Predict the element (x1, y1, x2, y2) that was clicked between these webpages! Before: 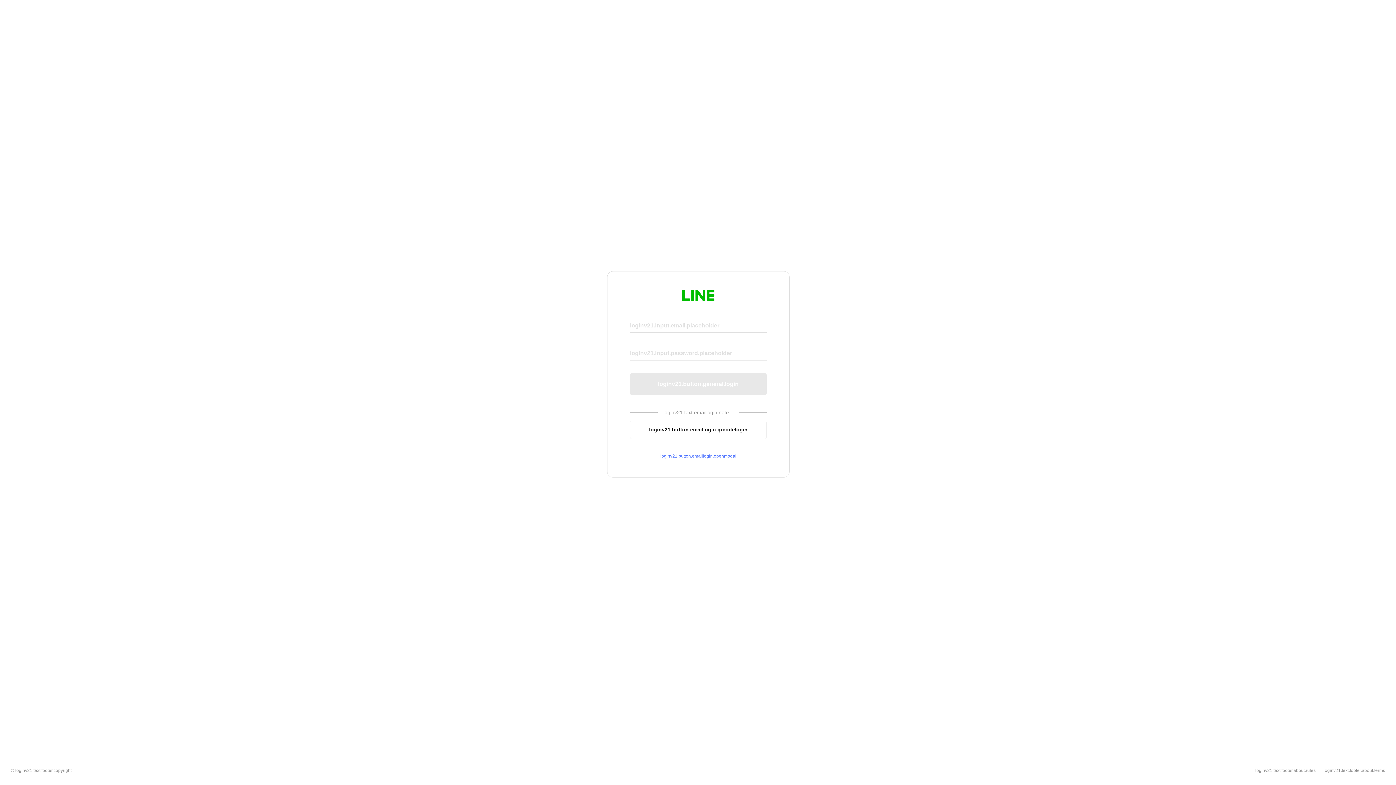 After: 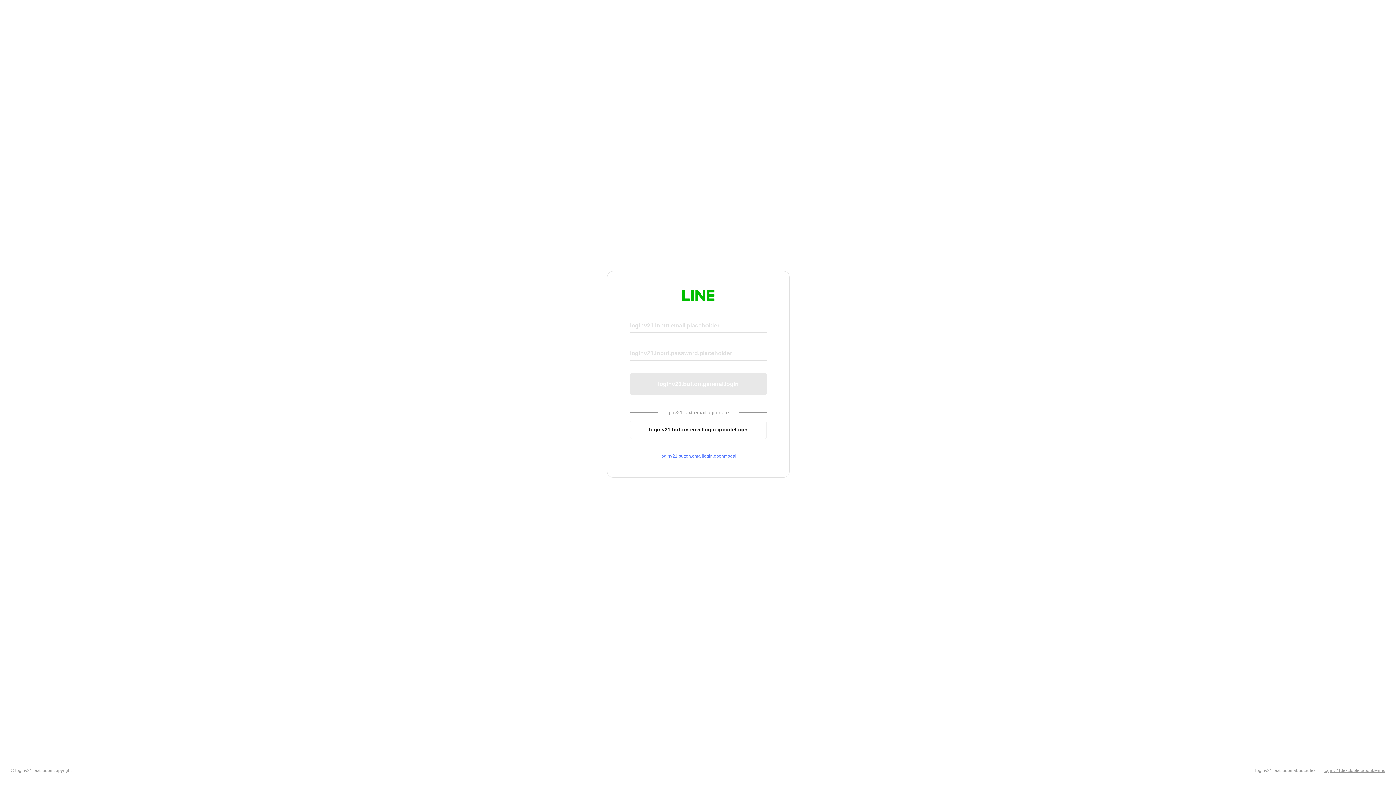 Action: bbox: (1324, 768, 1385, 773) label: loginv21.text.footer.about.terms